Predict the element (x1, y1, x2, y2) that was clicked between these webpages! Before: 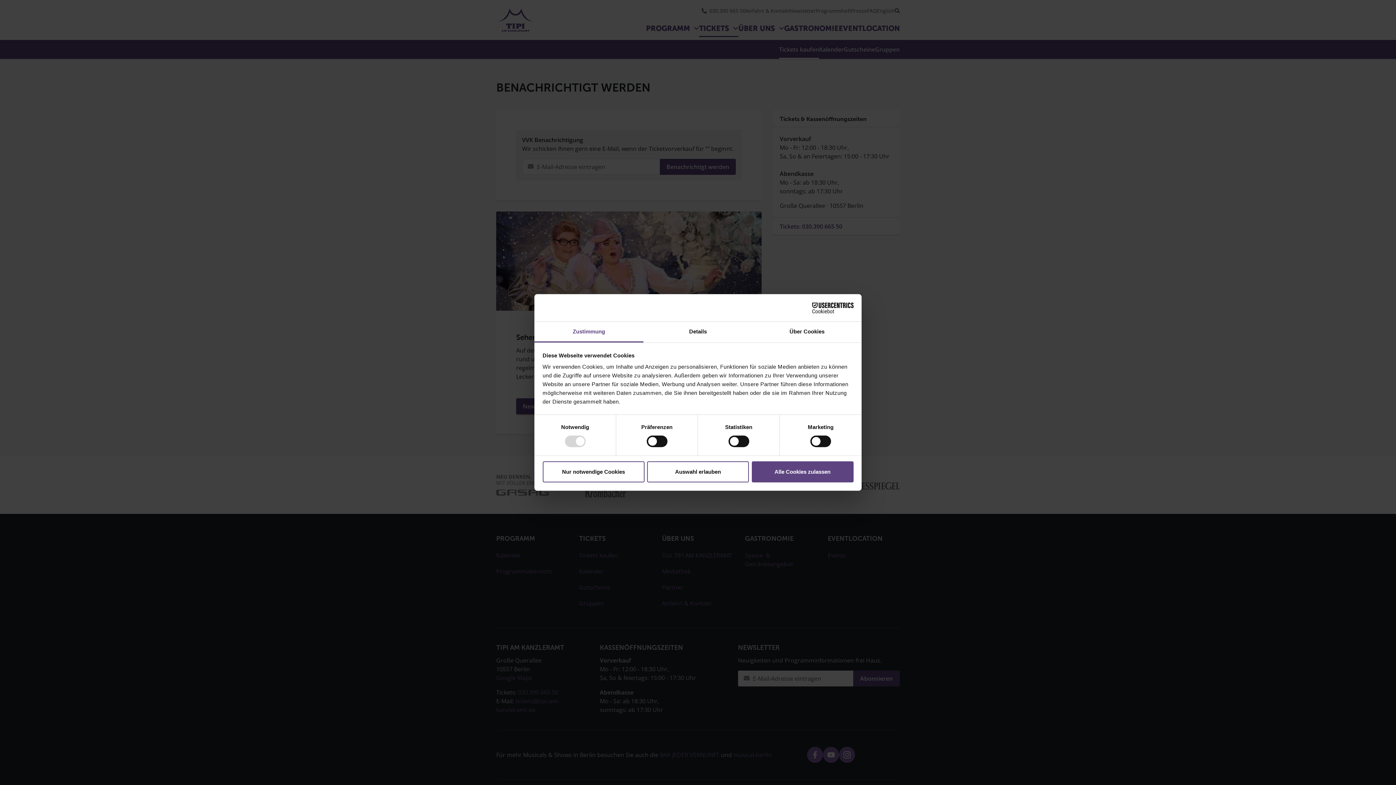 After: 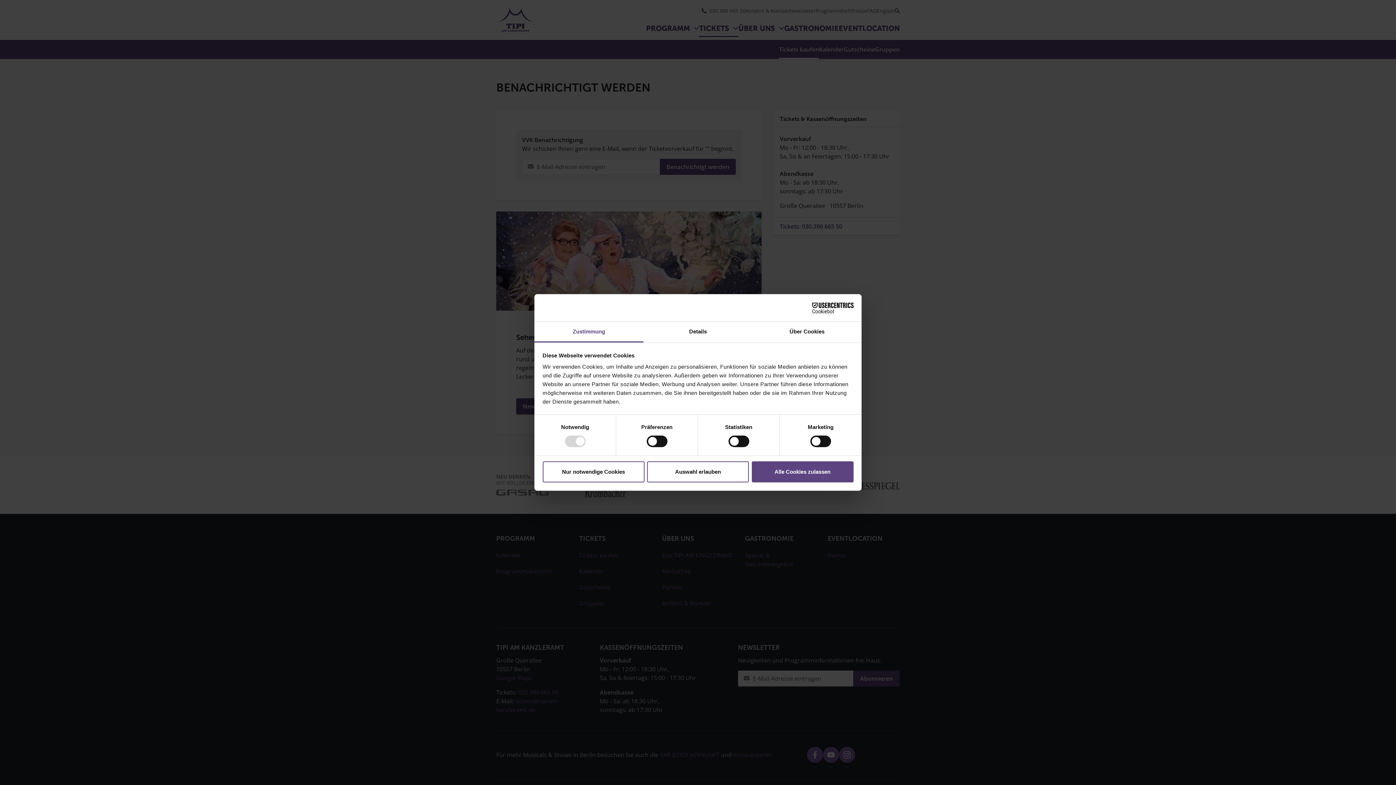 Action: bbox: (790, 302, 853, 313) label: Cookiebot - opens in a new window